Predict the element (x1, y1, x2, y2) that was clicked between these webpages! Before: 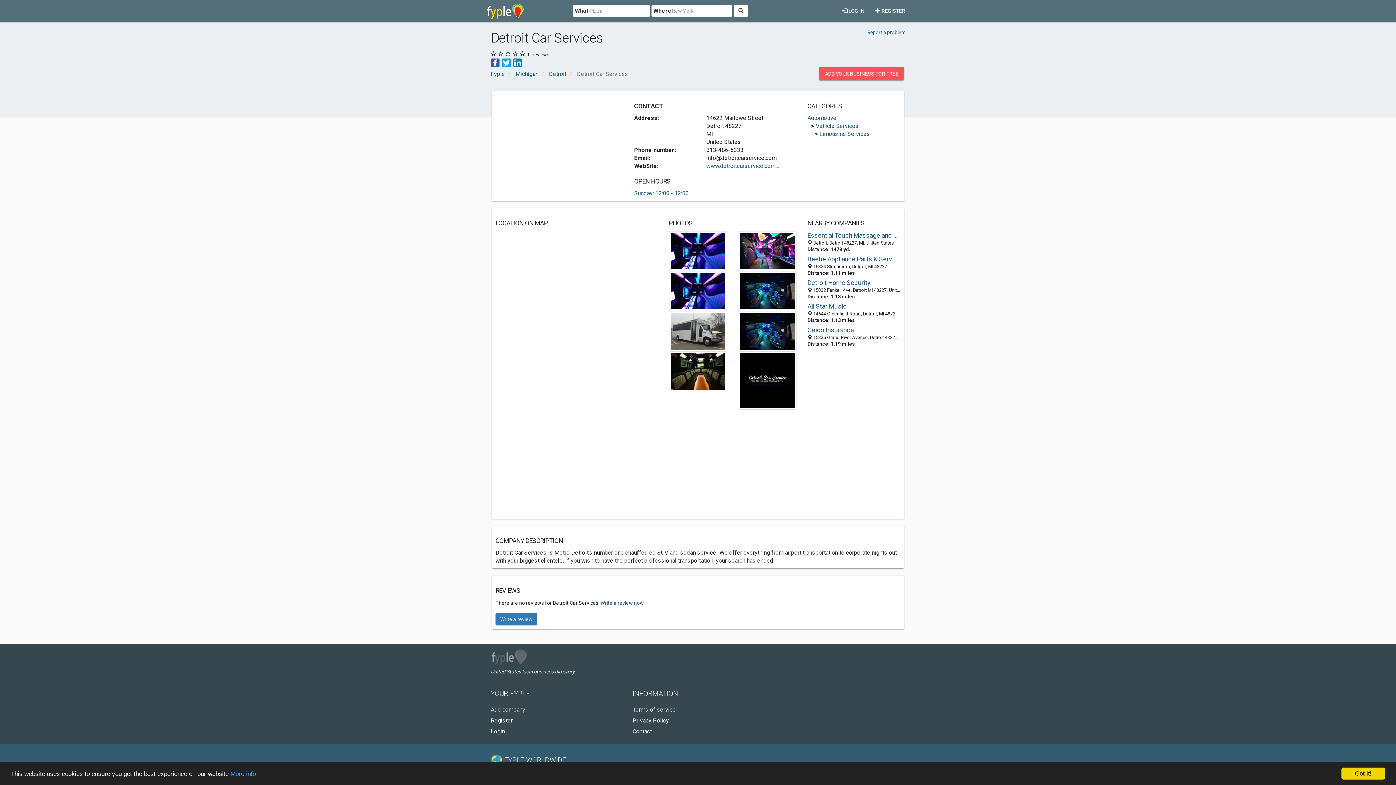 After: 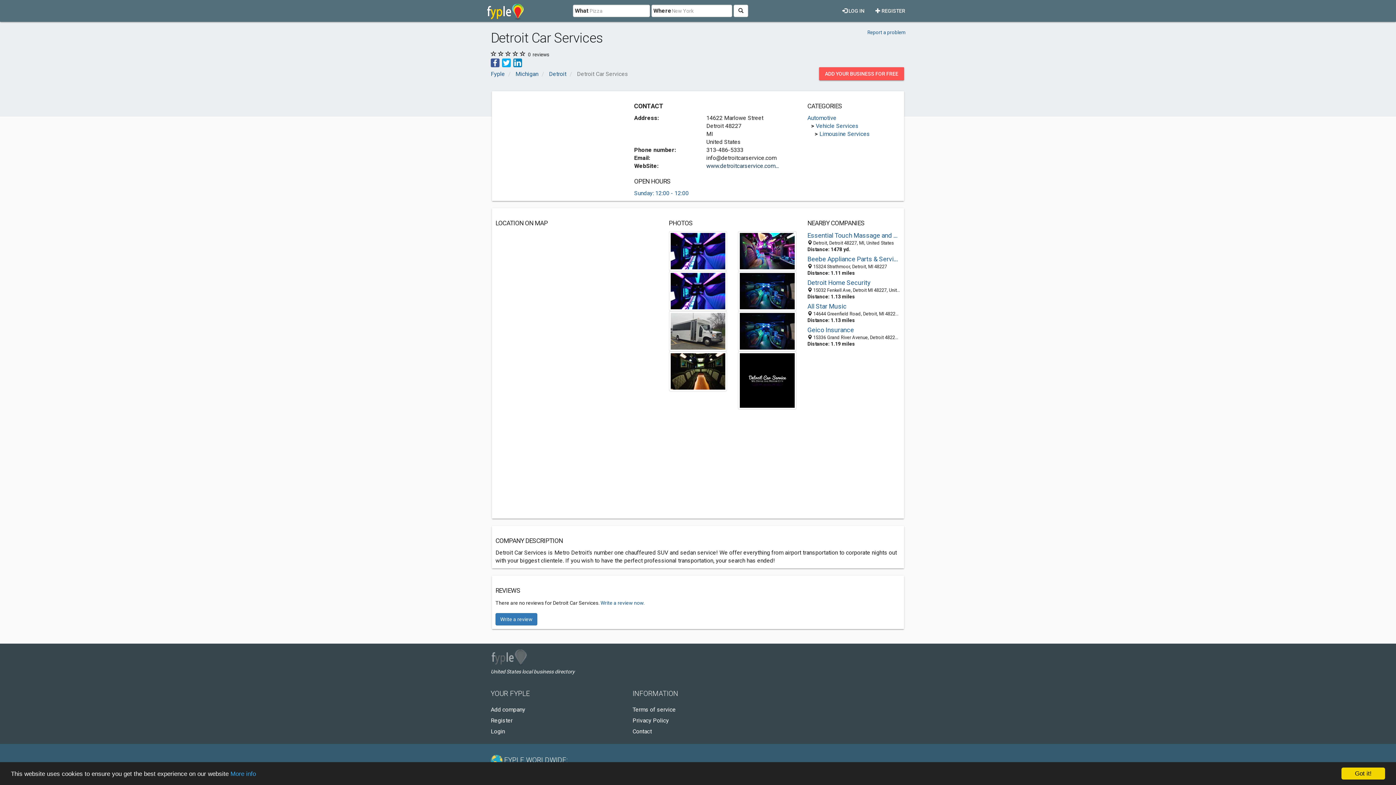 Action: bbox: (706, 162, 778, 169) label: www.detroitcarservice.com...